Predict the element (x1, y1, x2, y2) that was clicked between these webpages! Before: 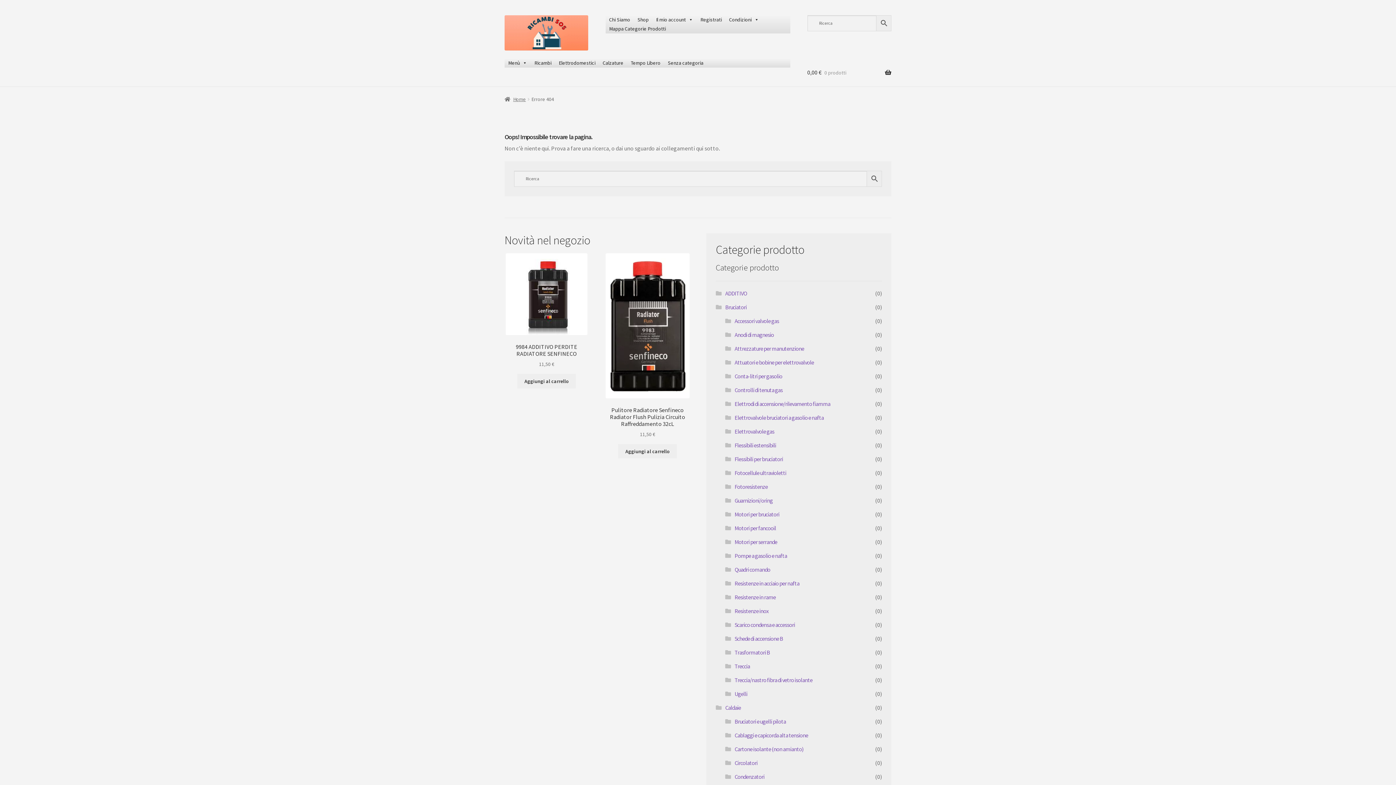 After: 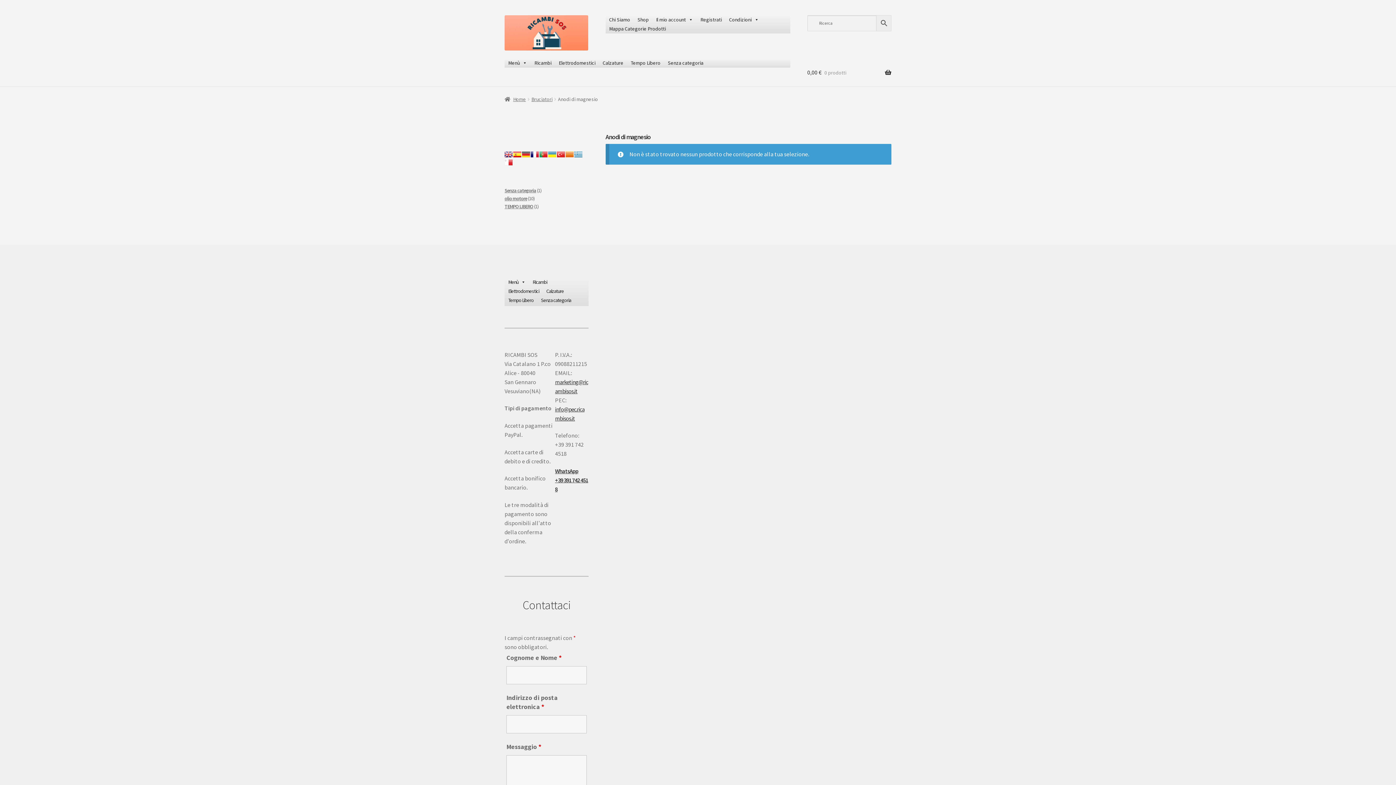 Action: label: Anodi di magnesio bbox: (734, 331, 774, 338)